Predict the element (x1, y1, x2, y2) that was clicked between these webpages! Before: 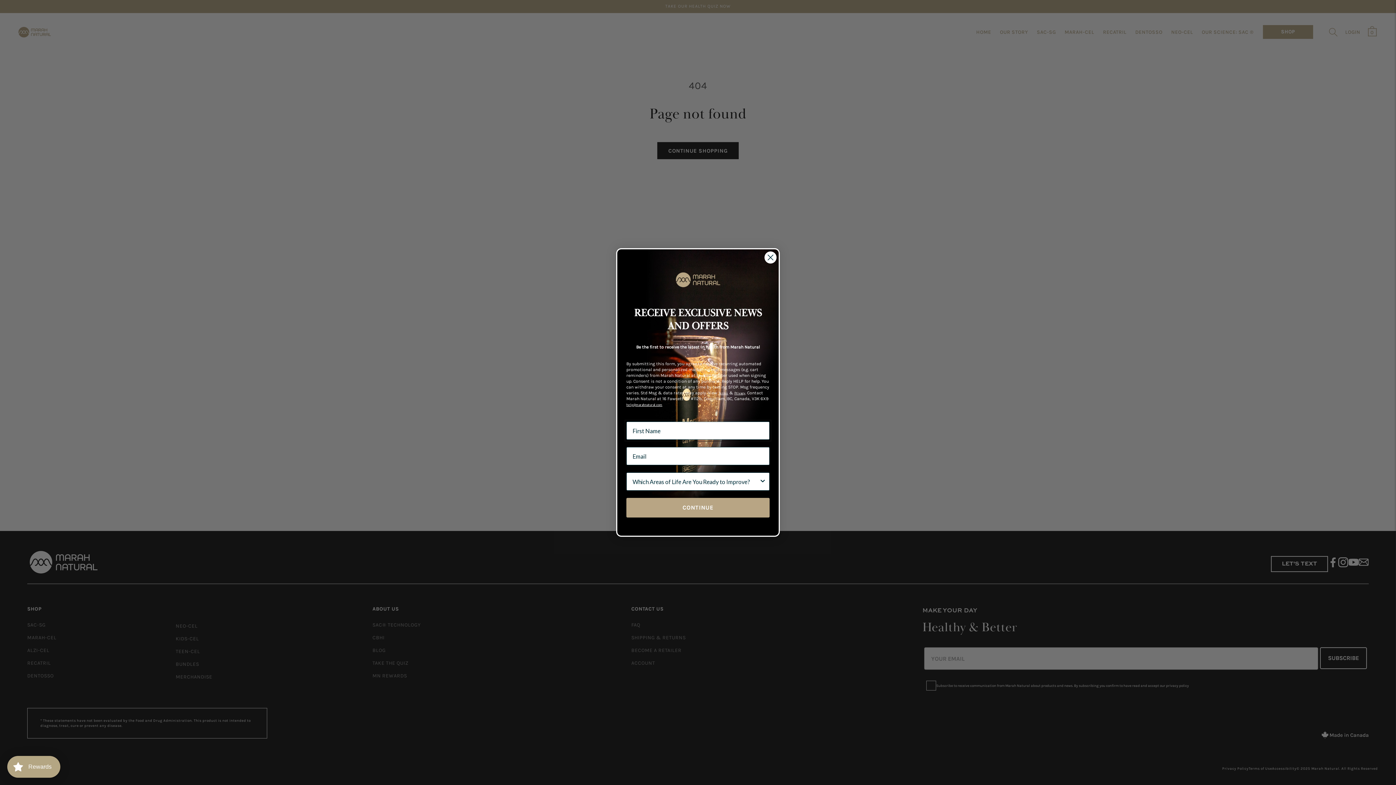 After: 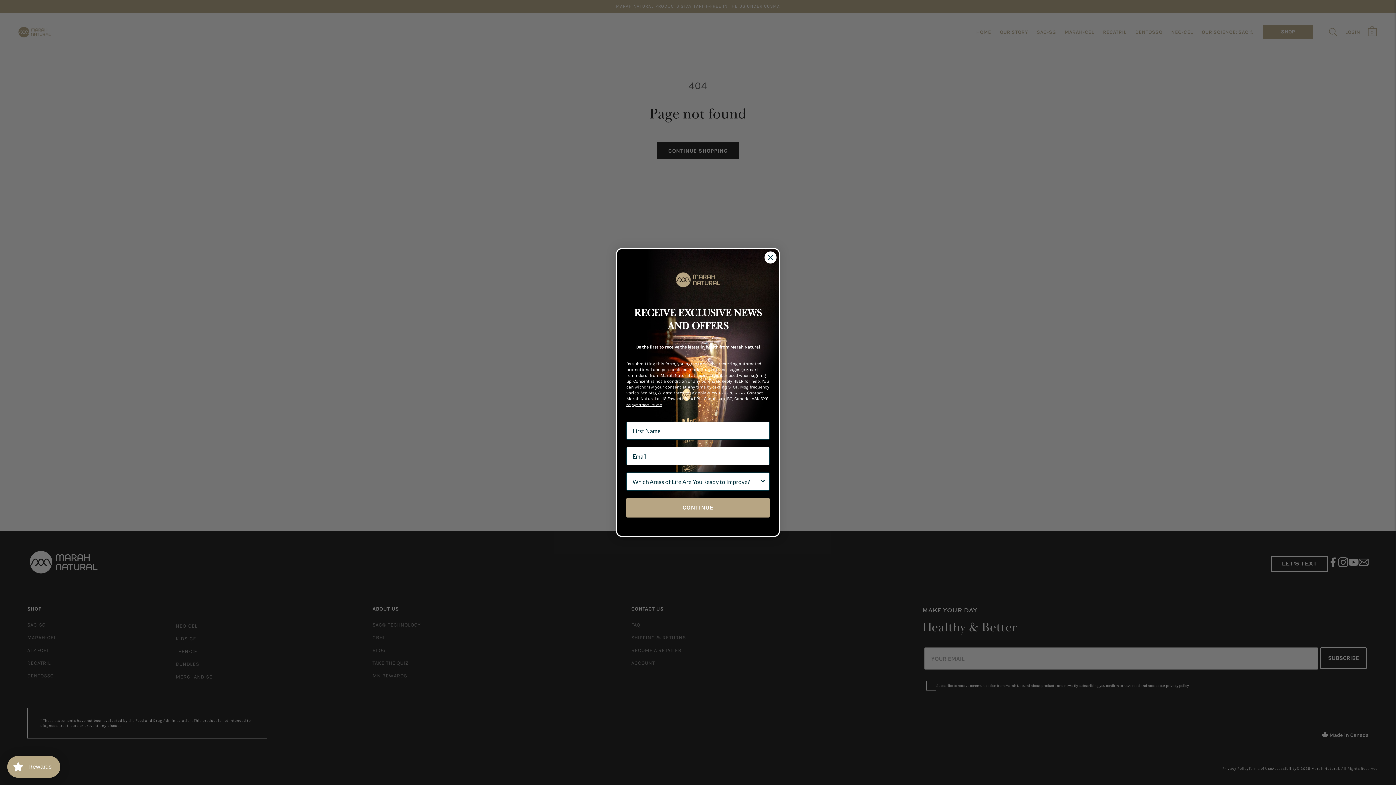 Action: label: help@marahnatural.com bbox: (626, 433, 662, 437)